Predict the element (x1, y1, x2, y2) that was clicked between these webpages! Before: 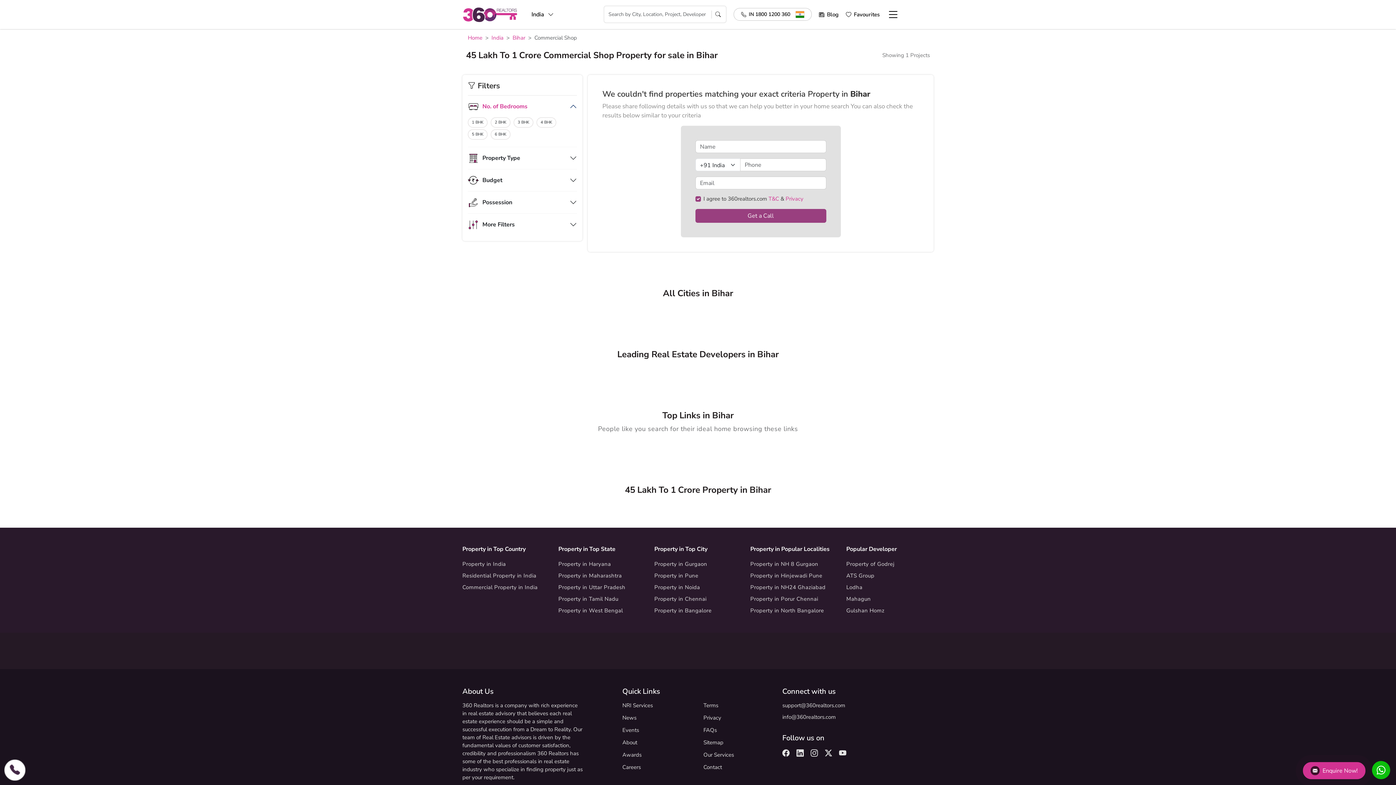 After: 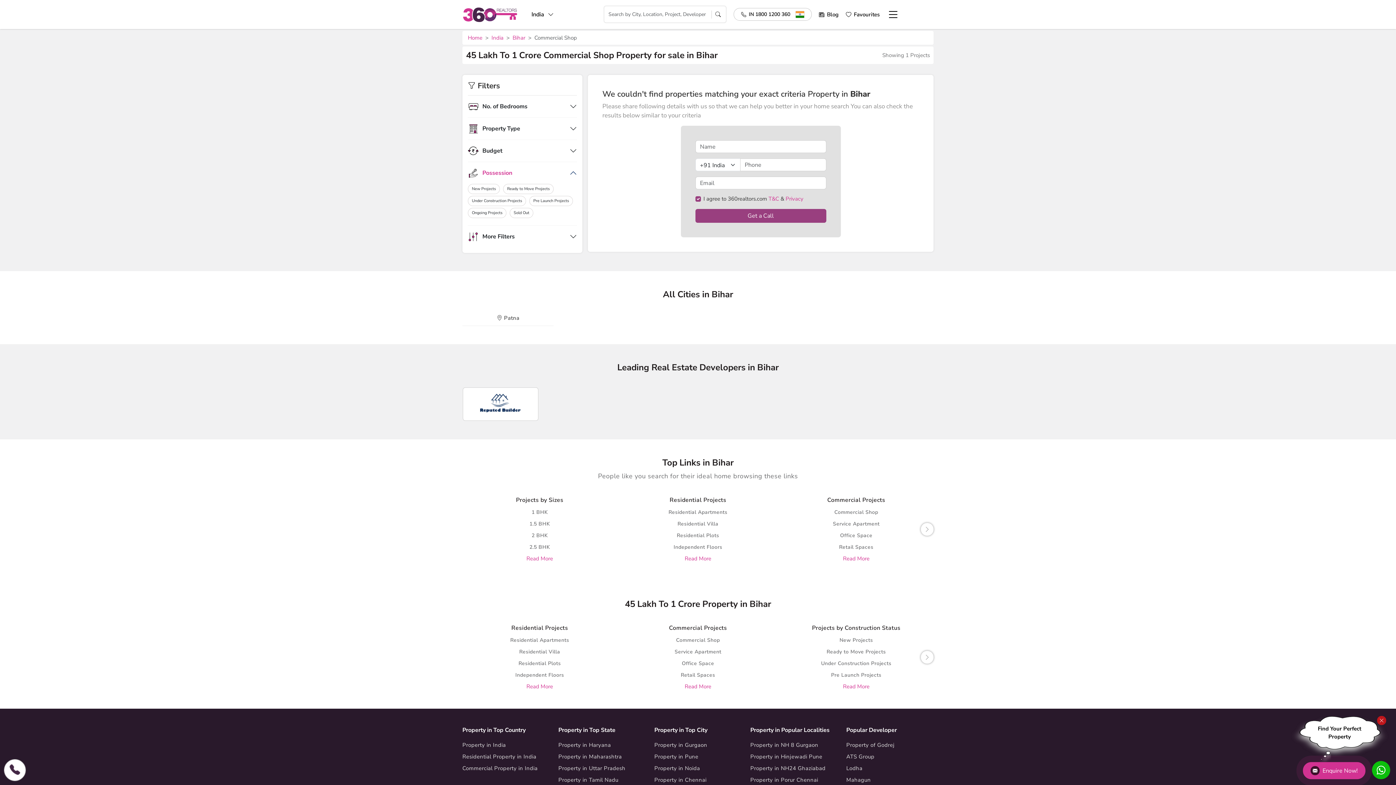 Action: bbox: (468, 191, 577, 213) label: Possession